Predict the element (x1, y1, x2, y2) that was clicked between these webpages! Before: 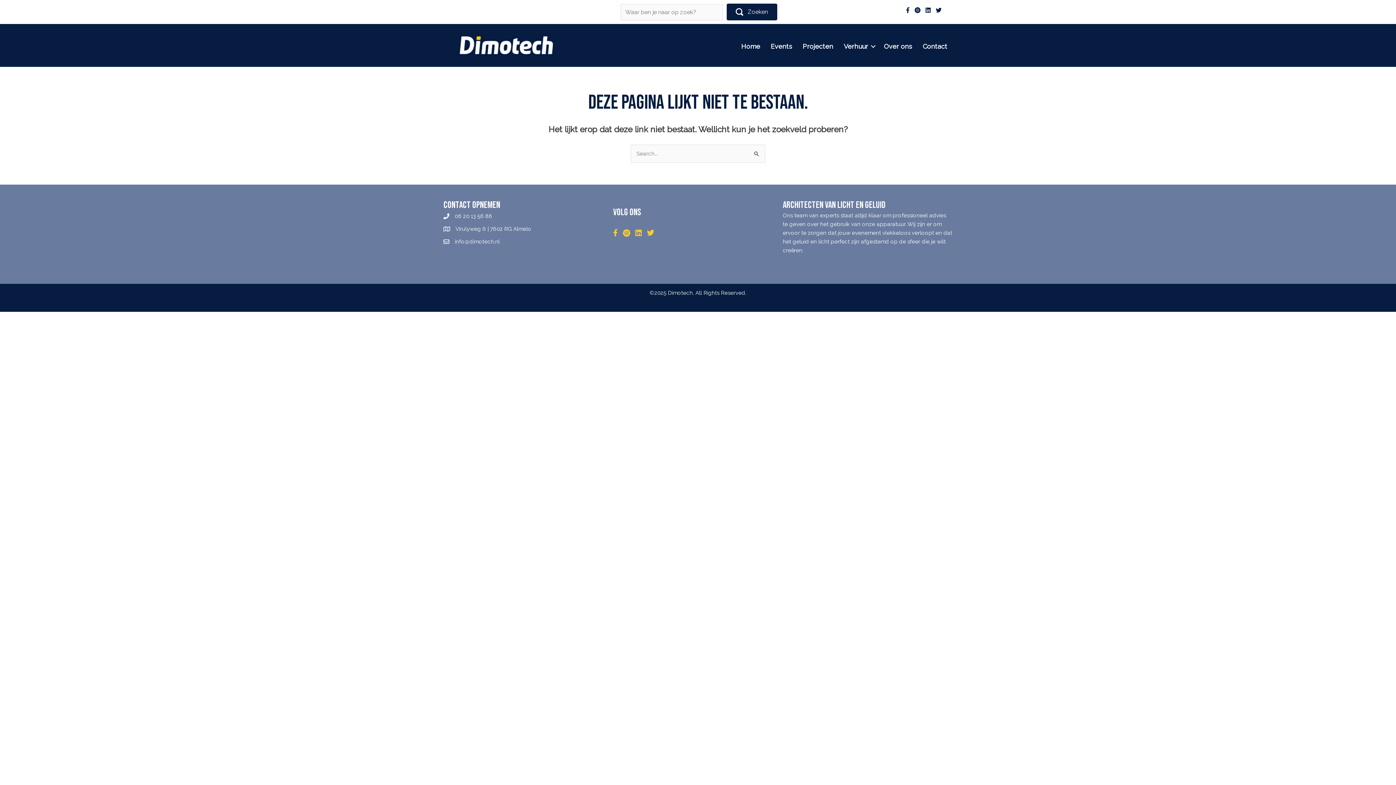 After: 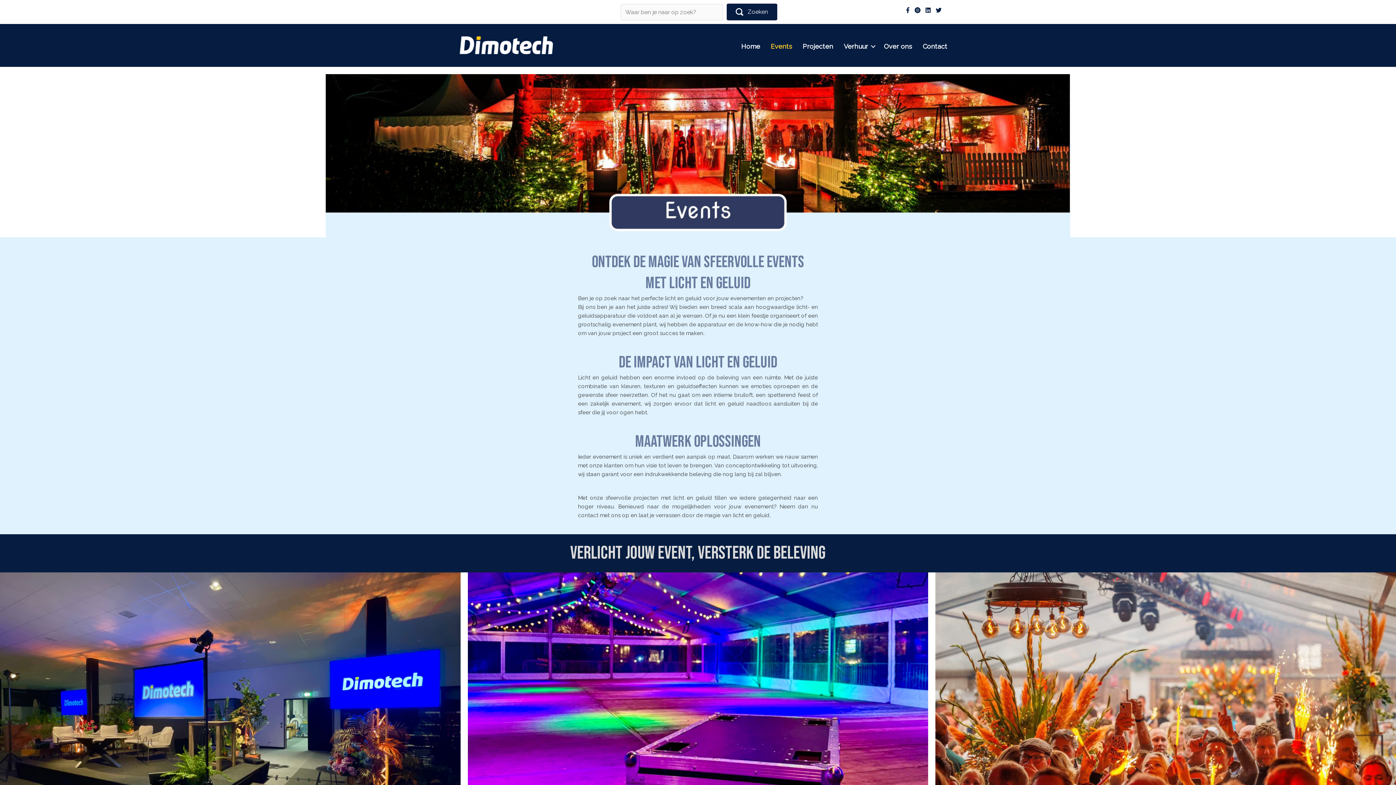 Action: label: Events bbox: (765, 38, 797, 54)